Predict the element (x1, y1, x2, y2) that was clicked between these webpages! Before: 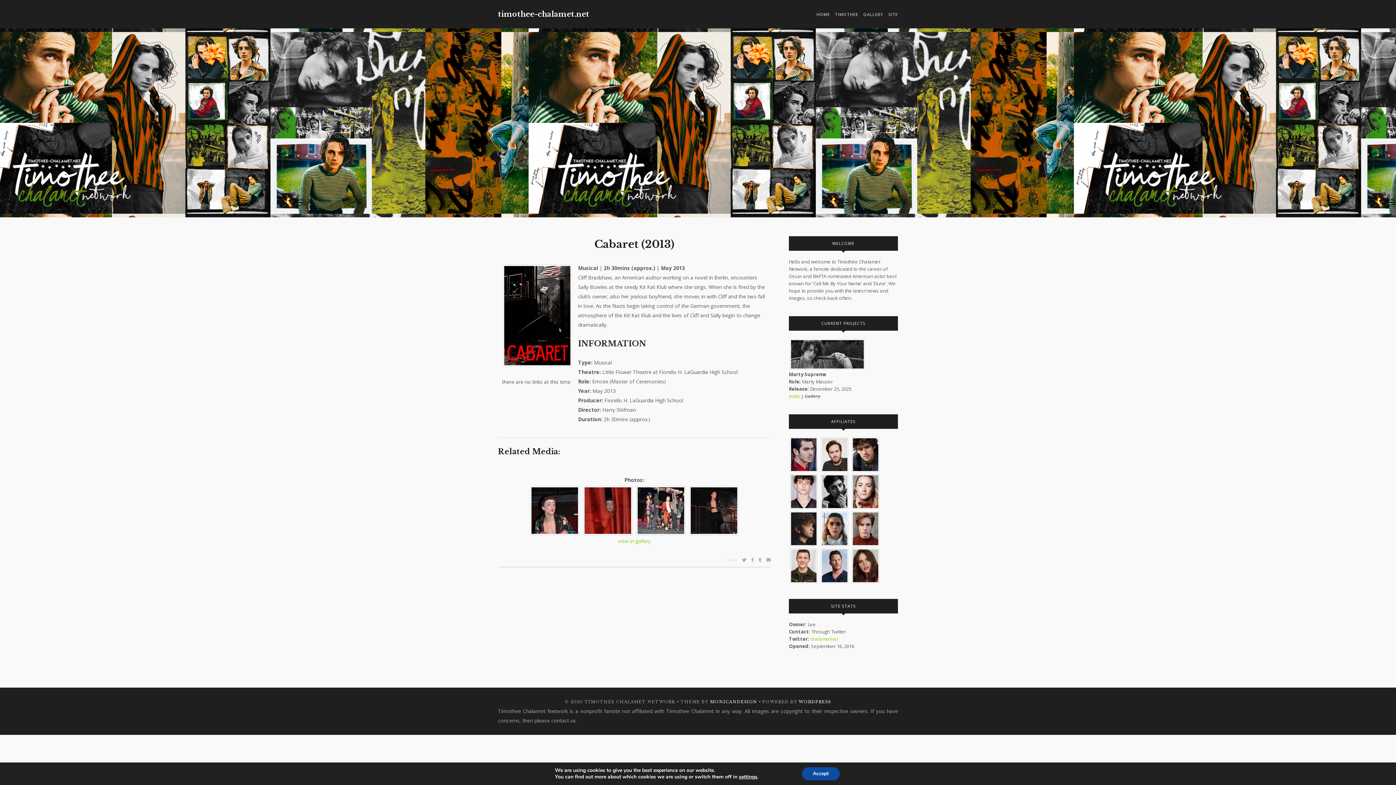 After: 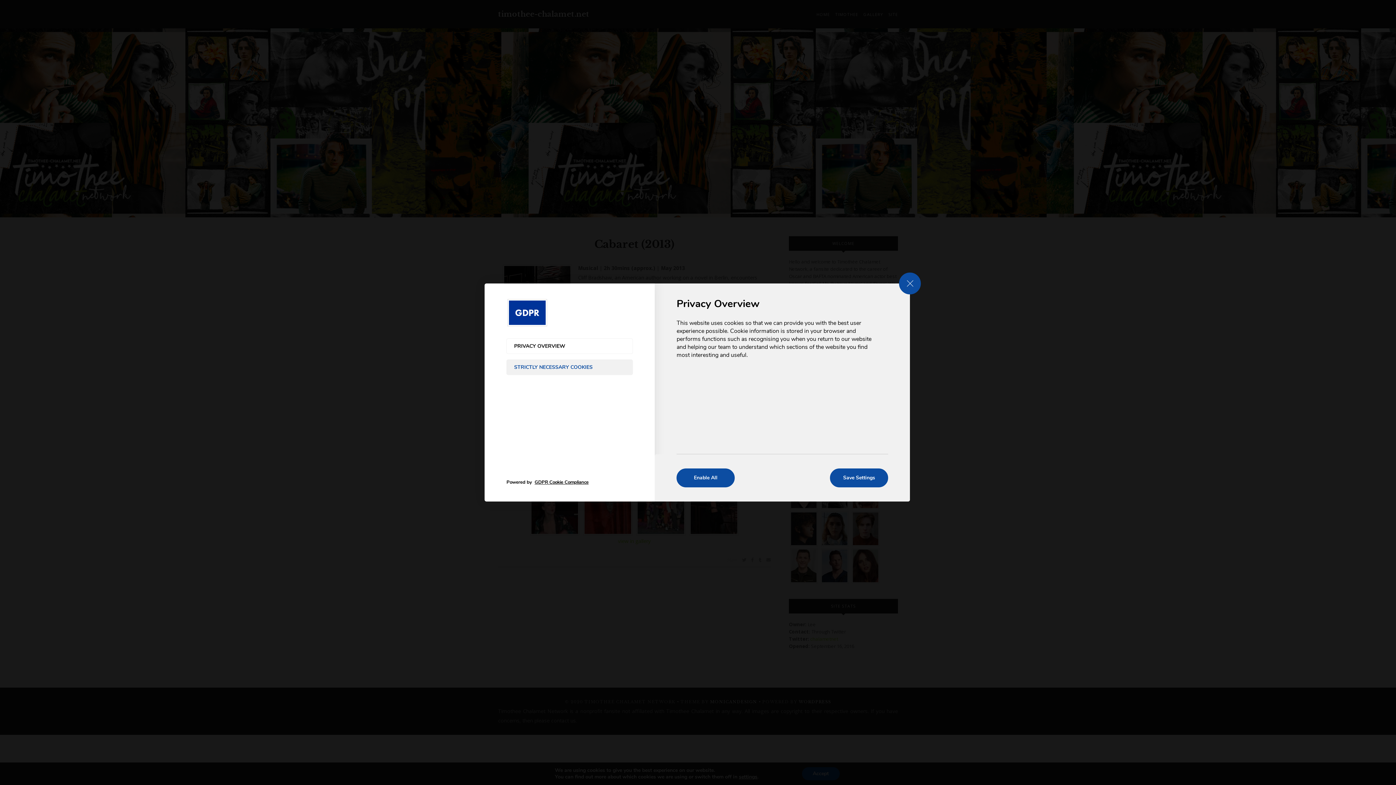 Action: label: settings bbox: (739, 774, 757, 780)